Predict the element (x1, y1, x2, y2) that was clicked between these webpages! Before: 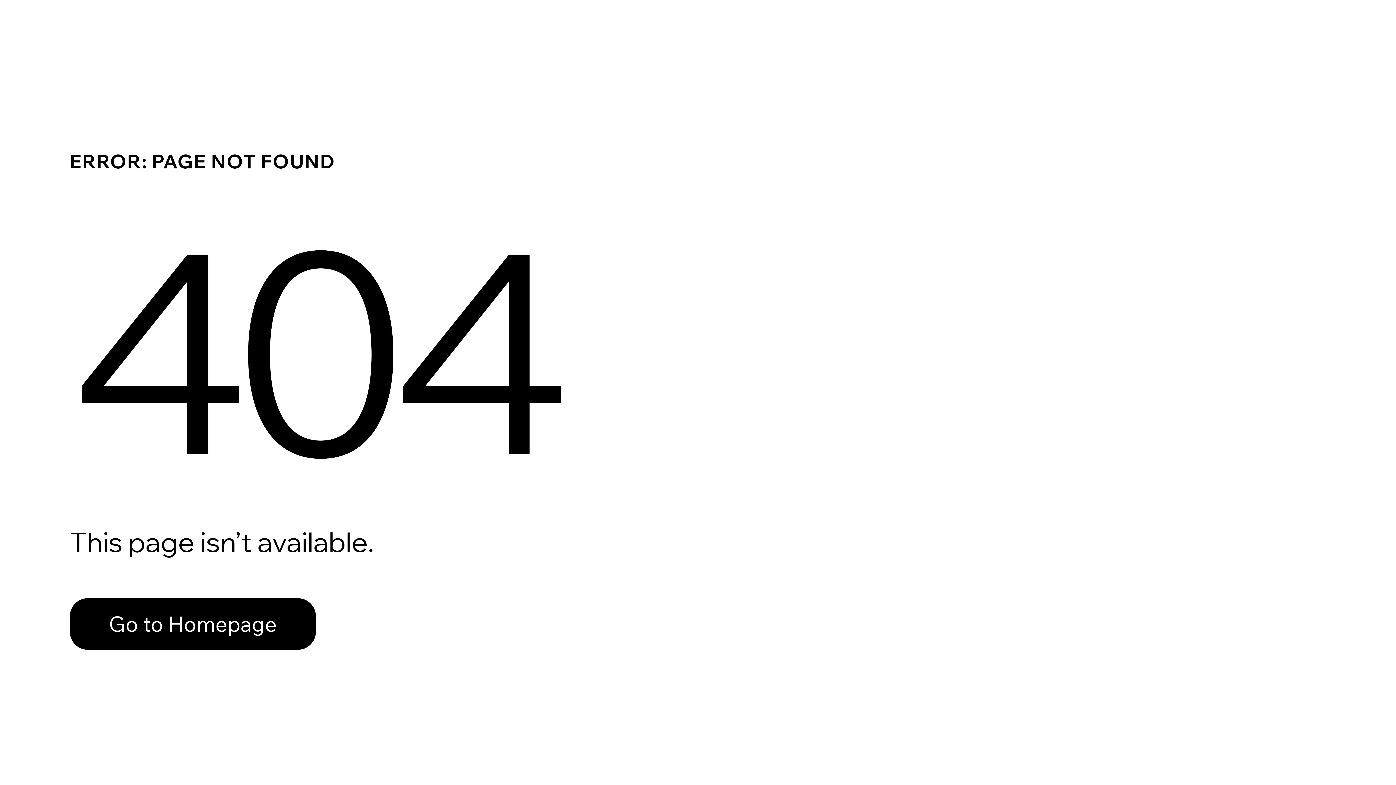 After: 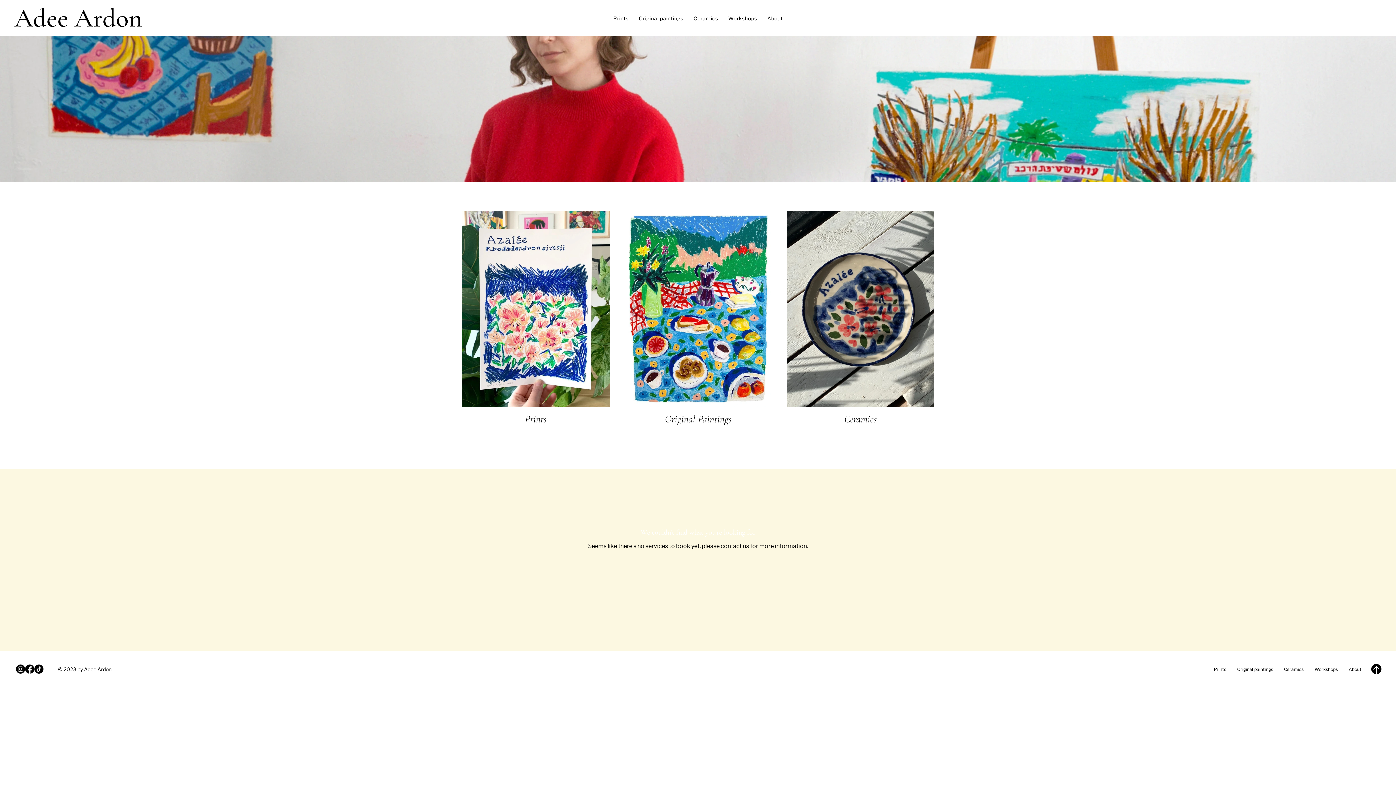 Action: label: Go to Homepage bbox: (69, 598, 316, 650)